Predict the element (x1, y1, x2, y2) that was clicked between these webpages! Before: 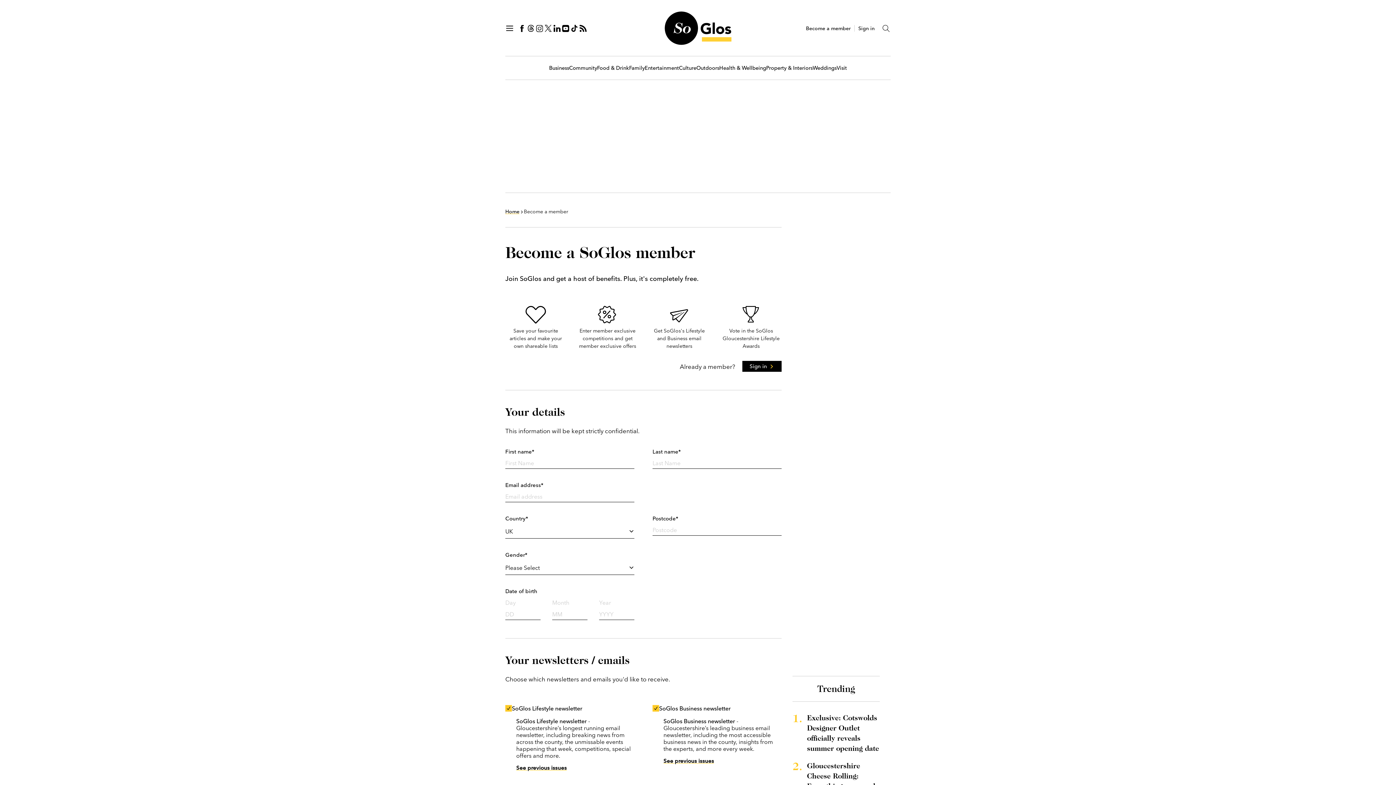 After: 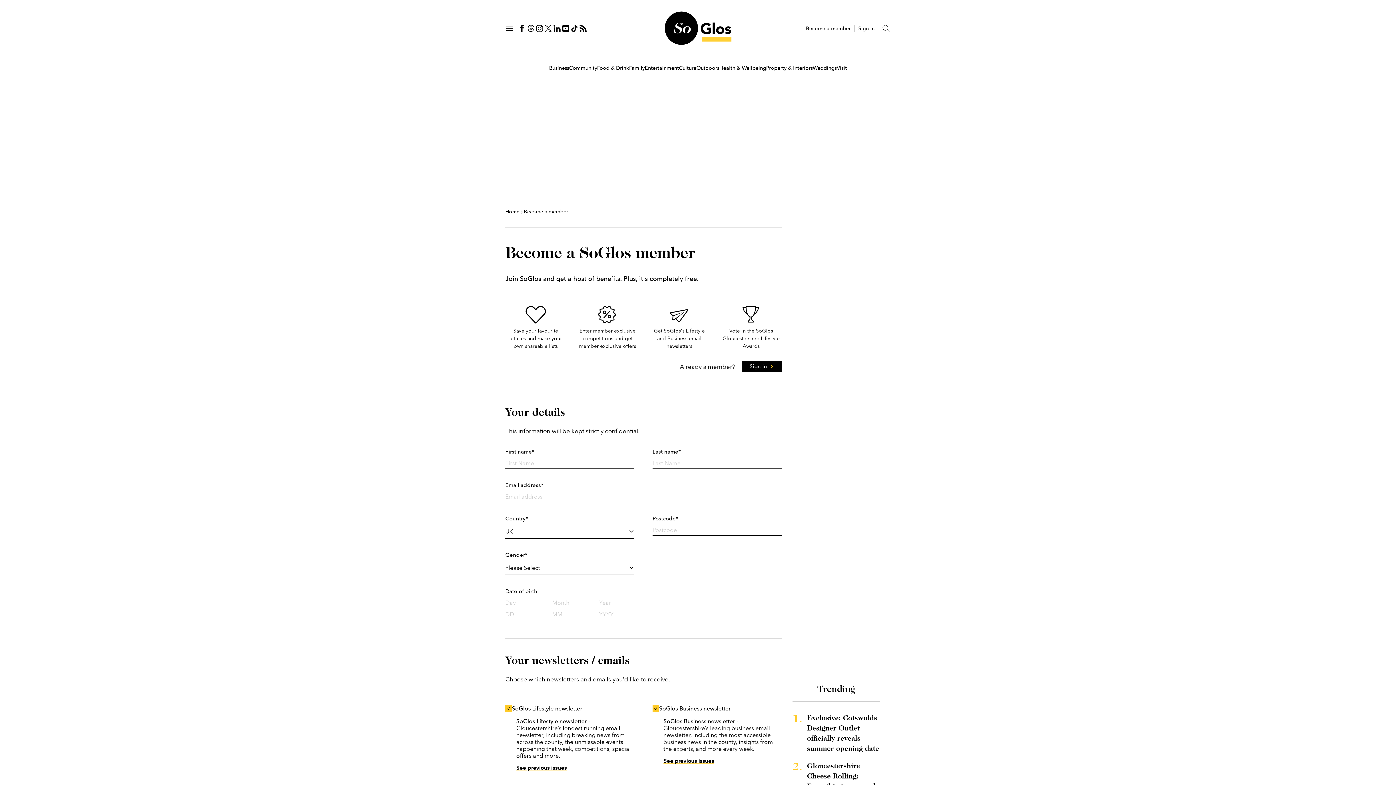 Action: label: Become a member bbox: (806, 25, 850, 31)